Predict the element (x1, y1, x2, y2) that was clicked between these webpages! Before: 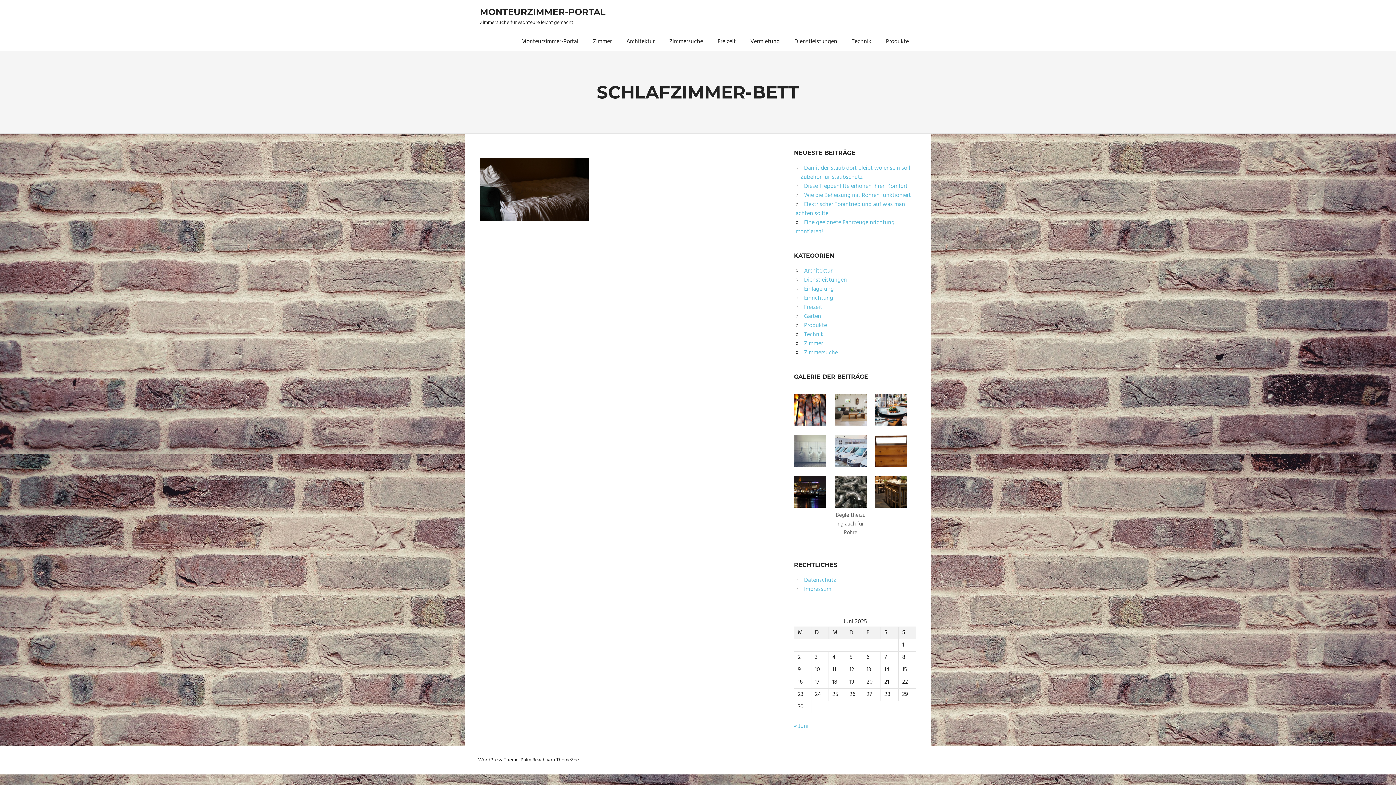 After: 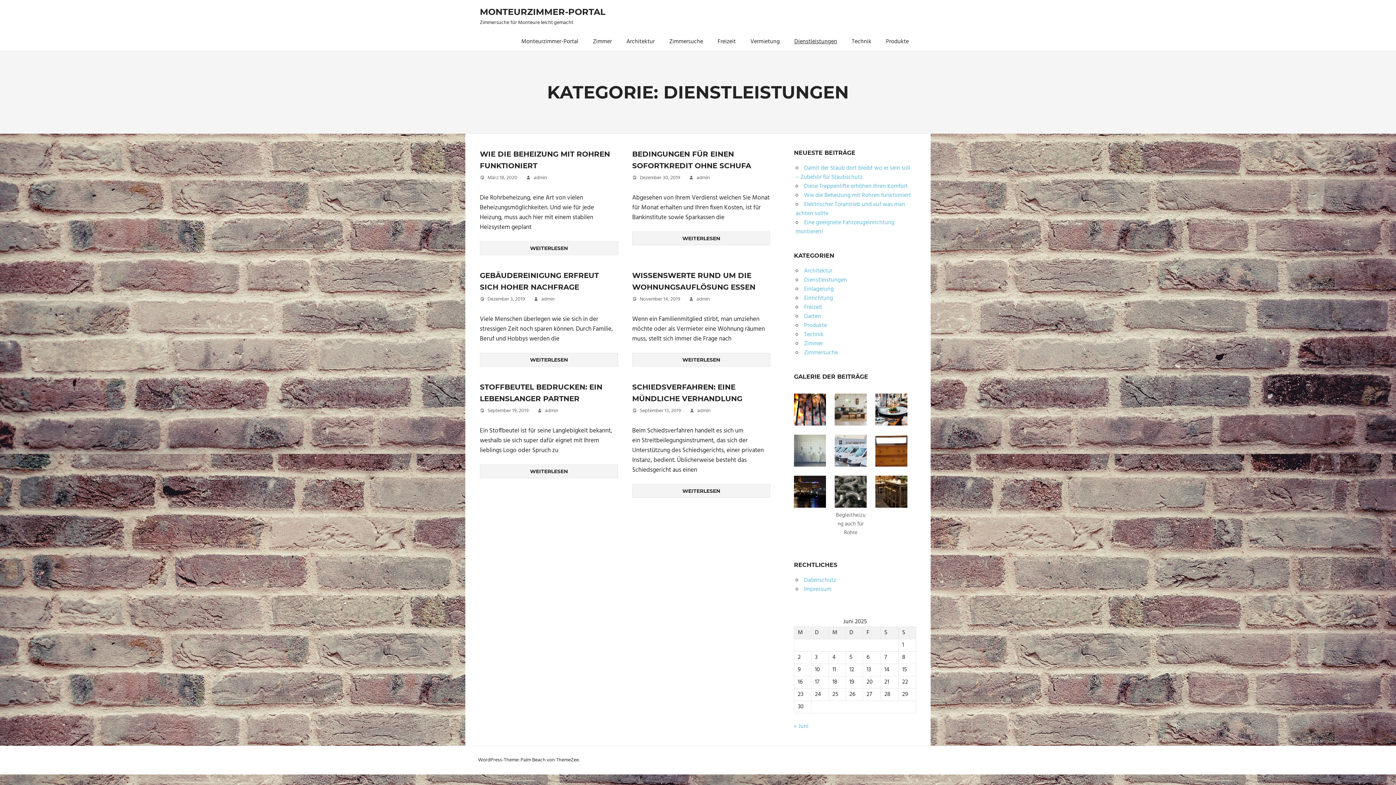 Action: label: Dienstleistungen bbox: (787, 33, 844, 51)